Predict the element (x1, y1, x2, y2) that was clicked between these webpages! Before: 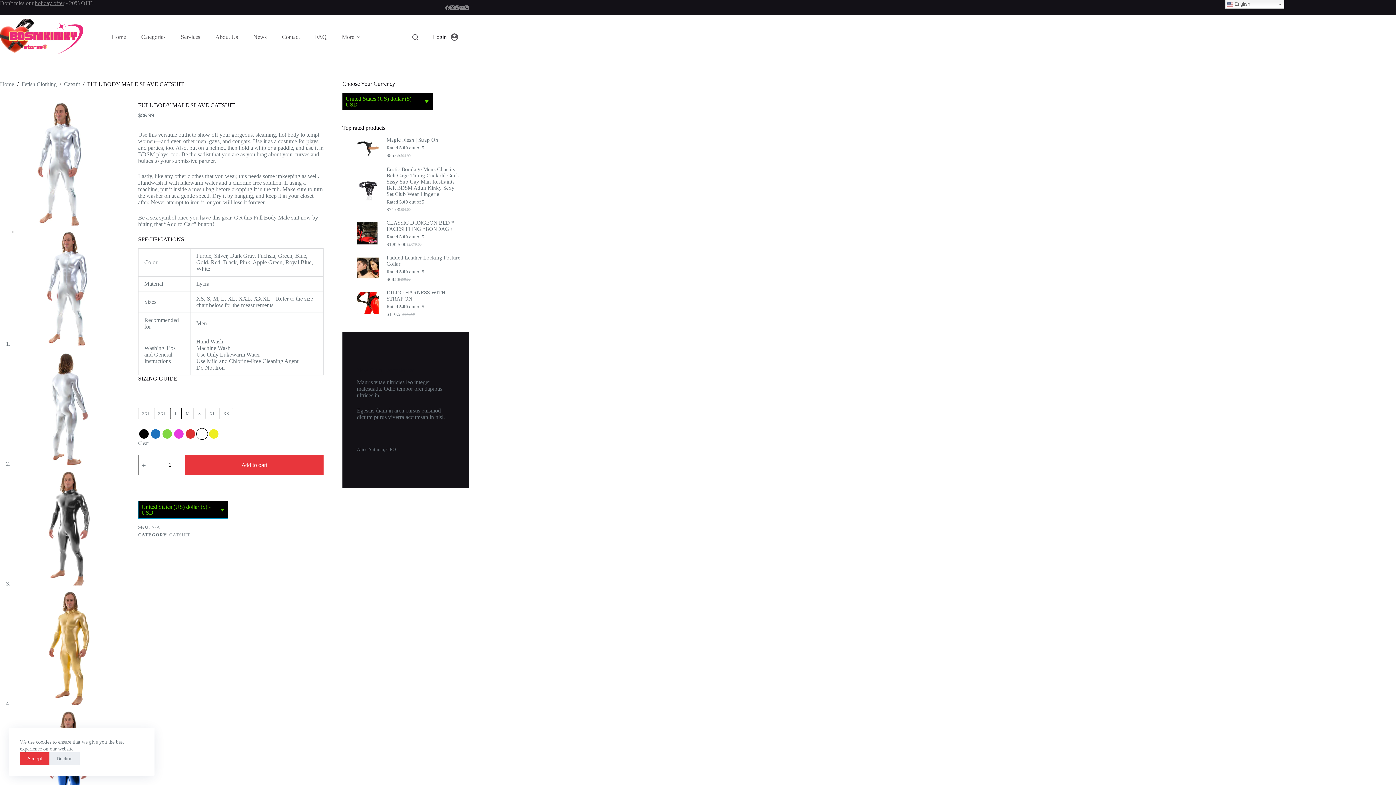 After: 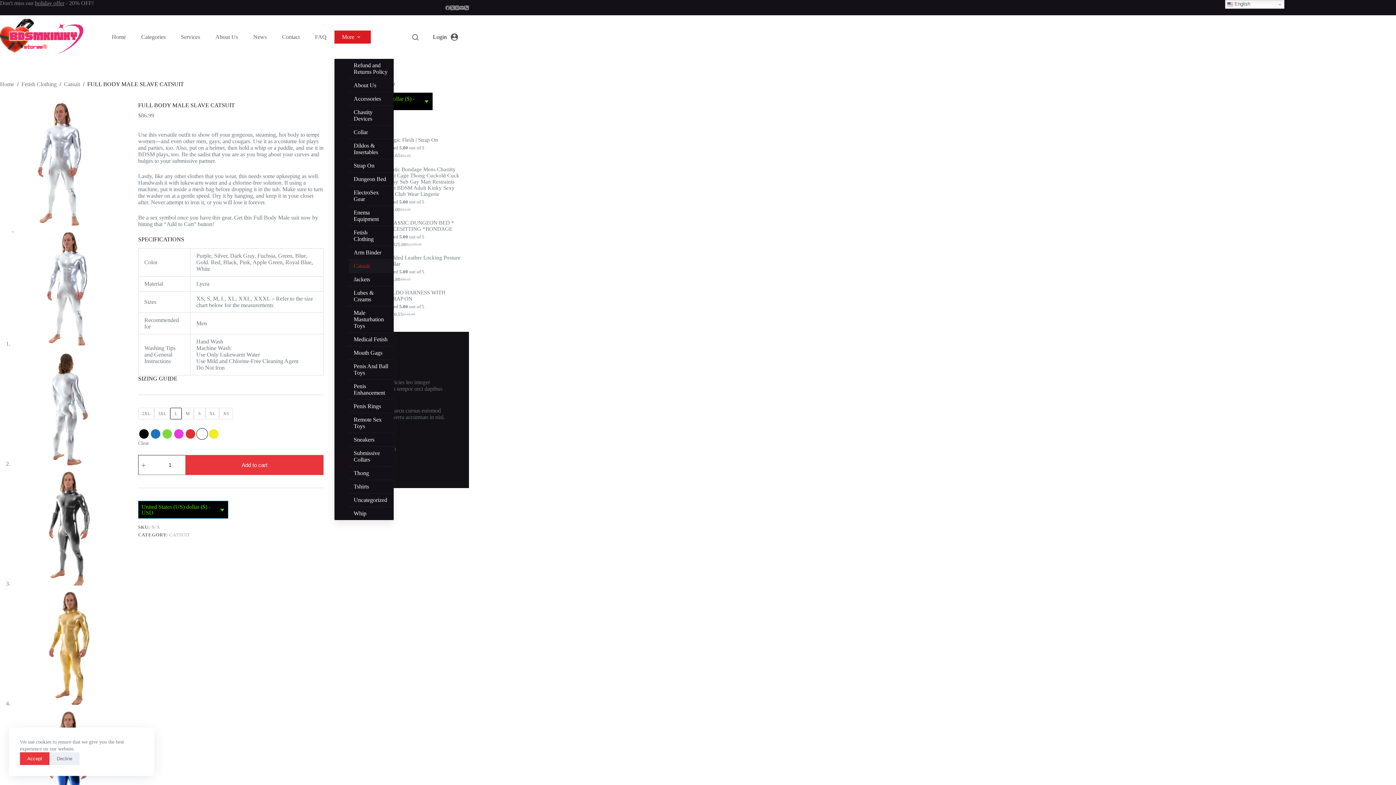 Action: bbox: (334, 30, 370, 43) label: More